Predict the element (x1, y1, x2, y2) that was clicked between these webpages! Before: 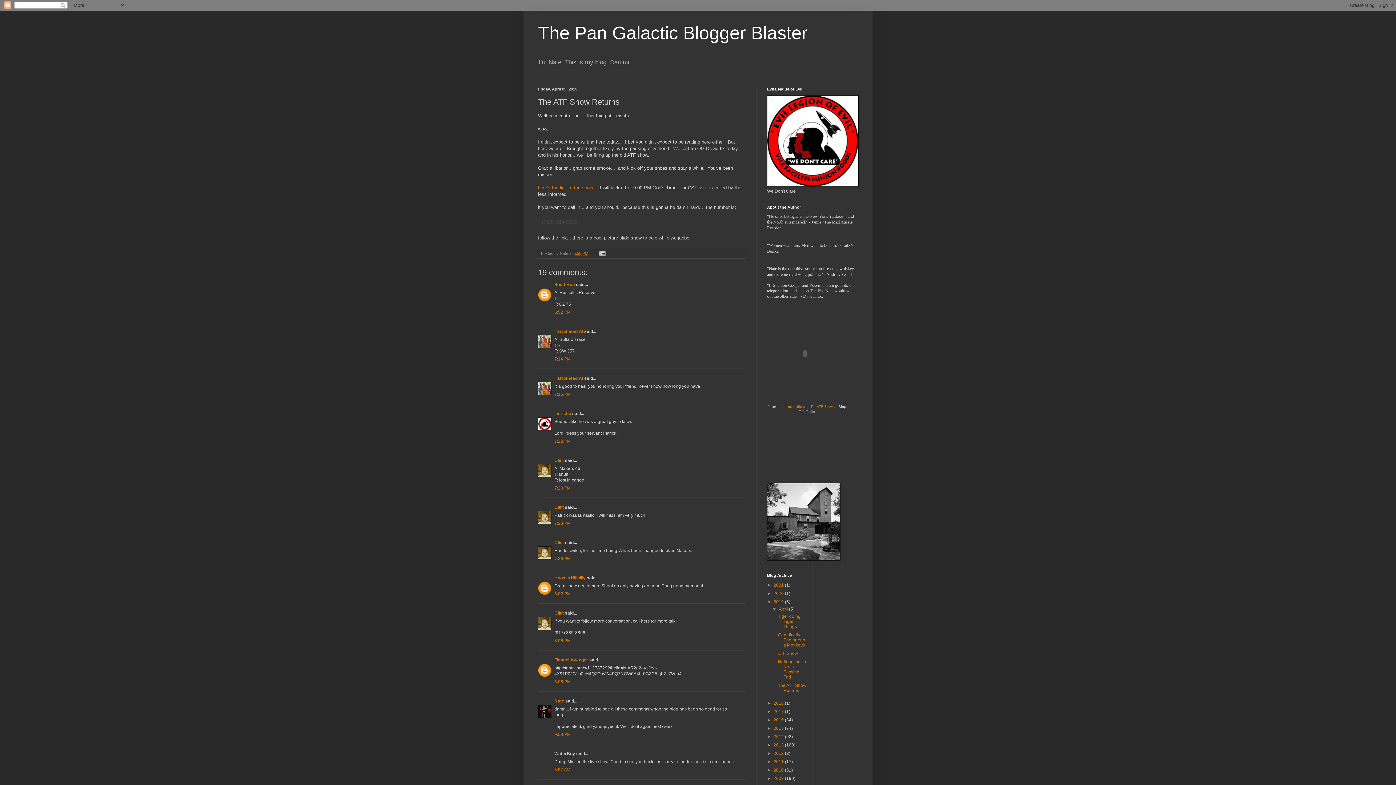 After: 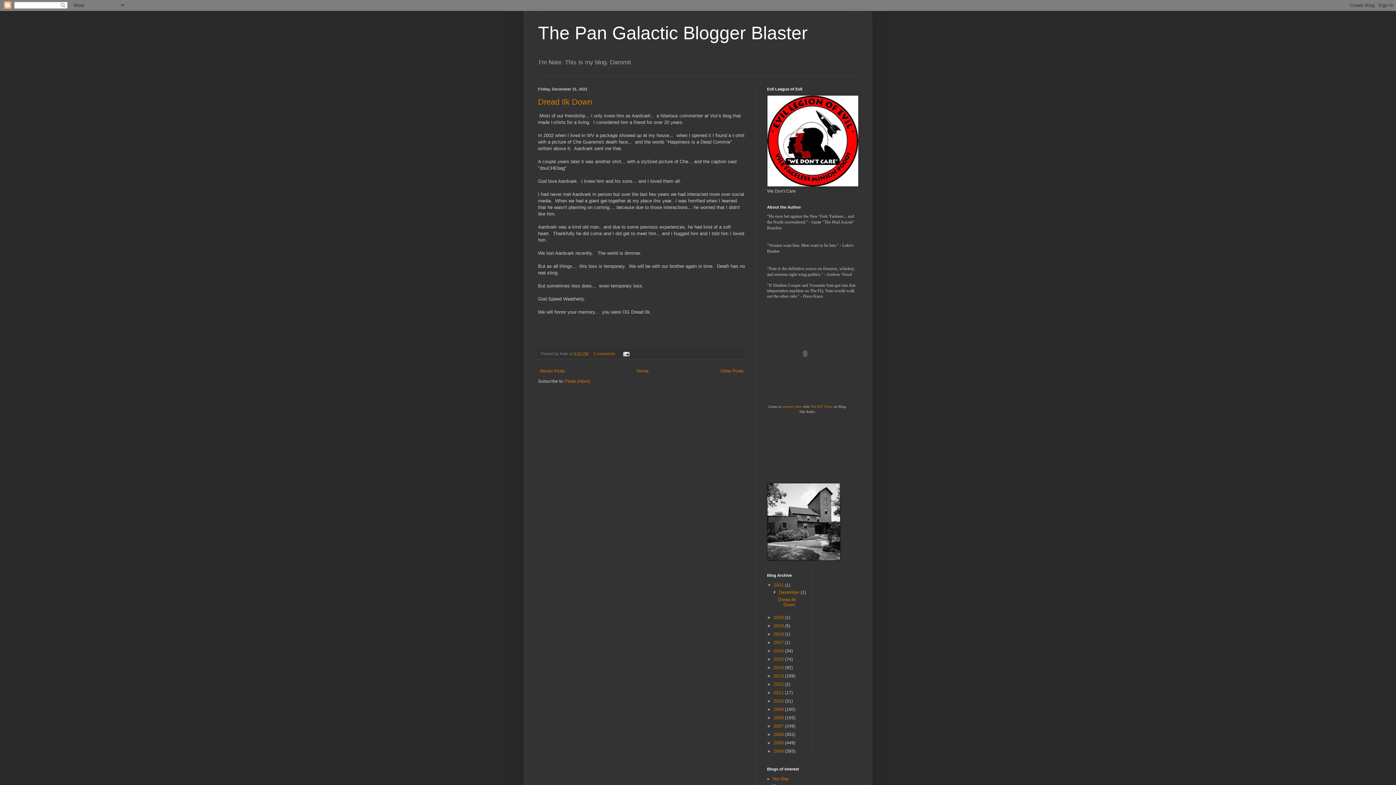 Action: label: 2021  bbox: (773, 583, 785, 588)